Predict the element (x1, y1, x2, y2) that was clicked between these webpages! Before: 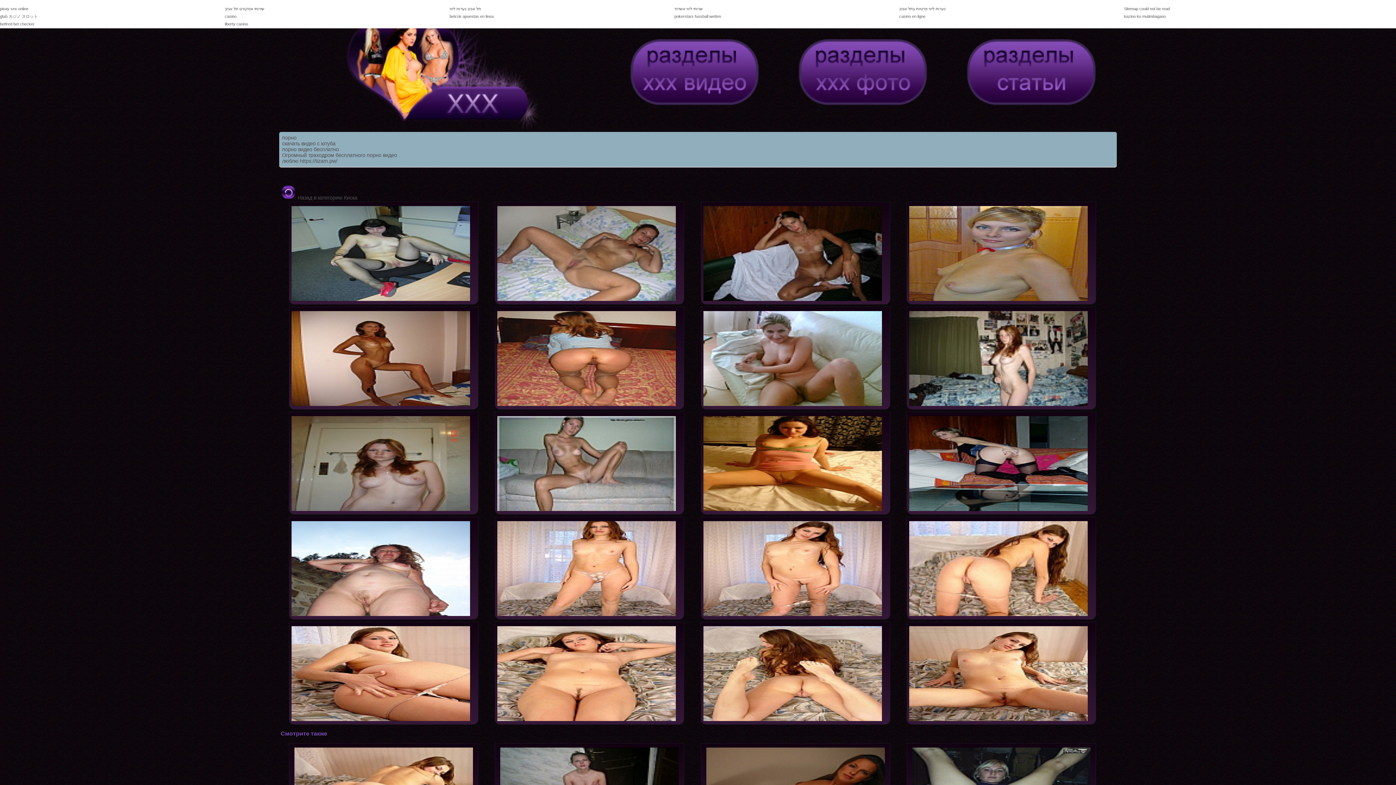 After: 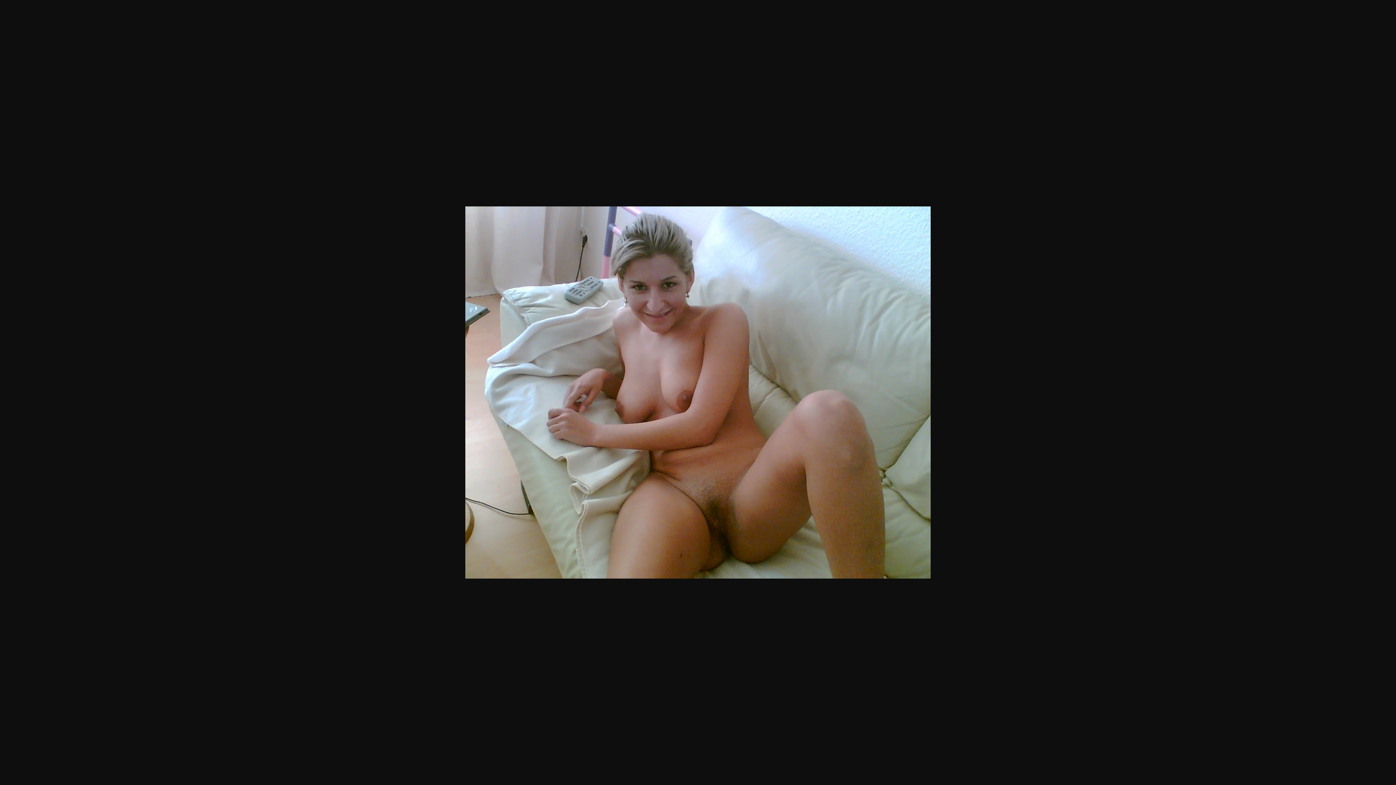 Action: bbox: (701, 306, 890, 409)